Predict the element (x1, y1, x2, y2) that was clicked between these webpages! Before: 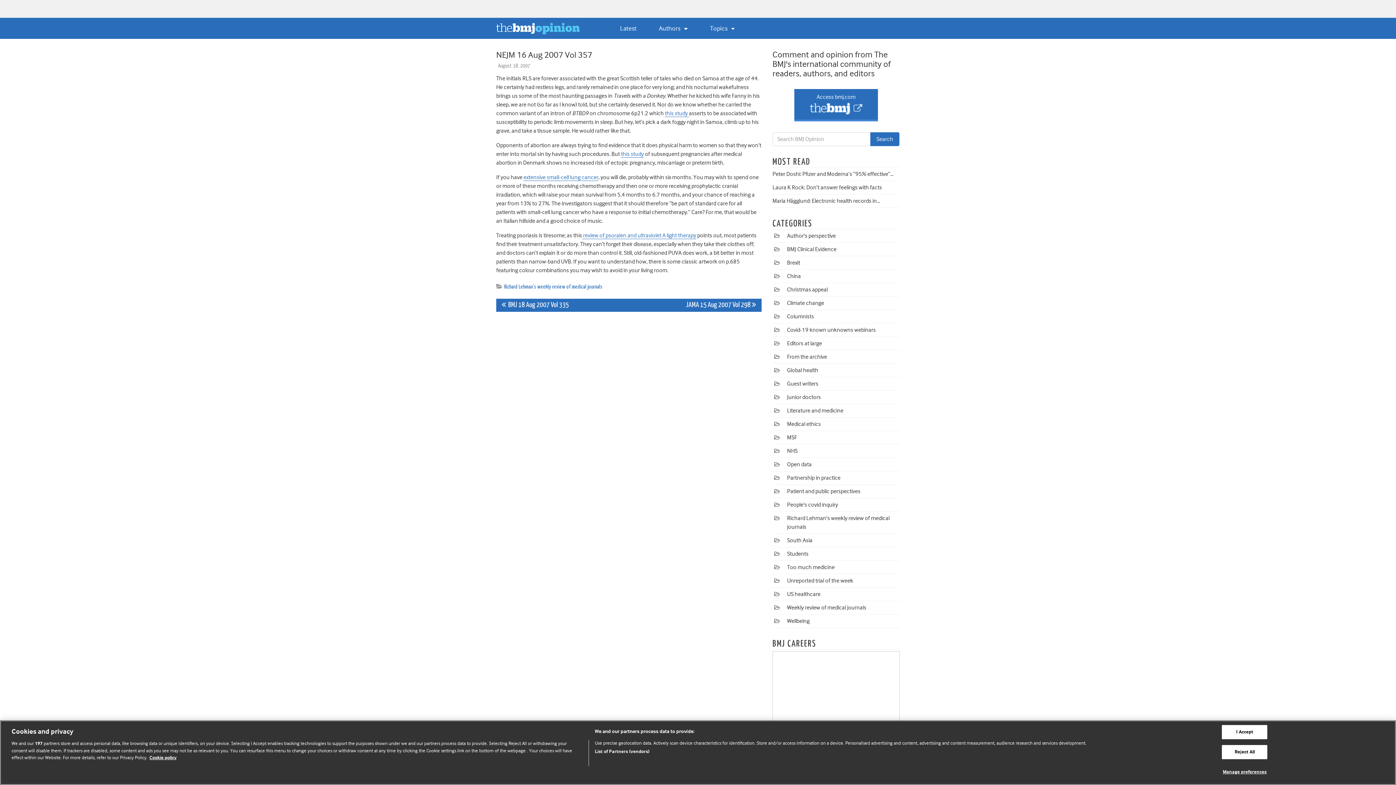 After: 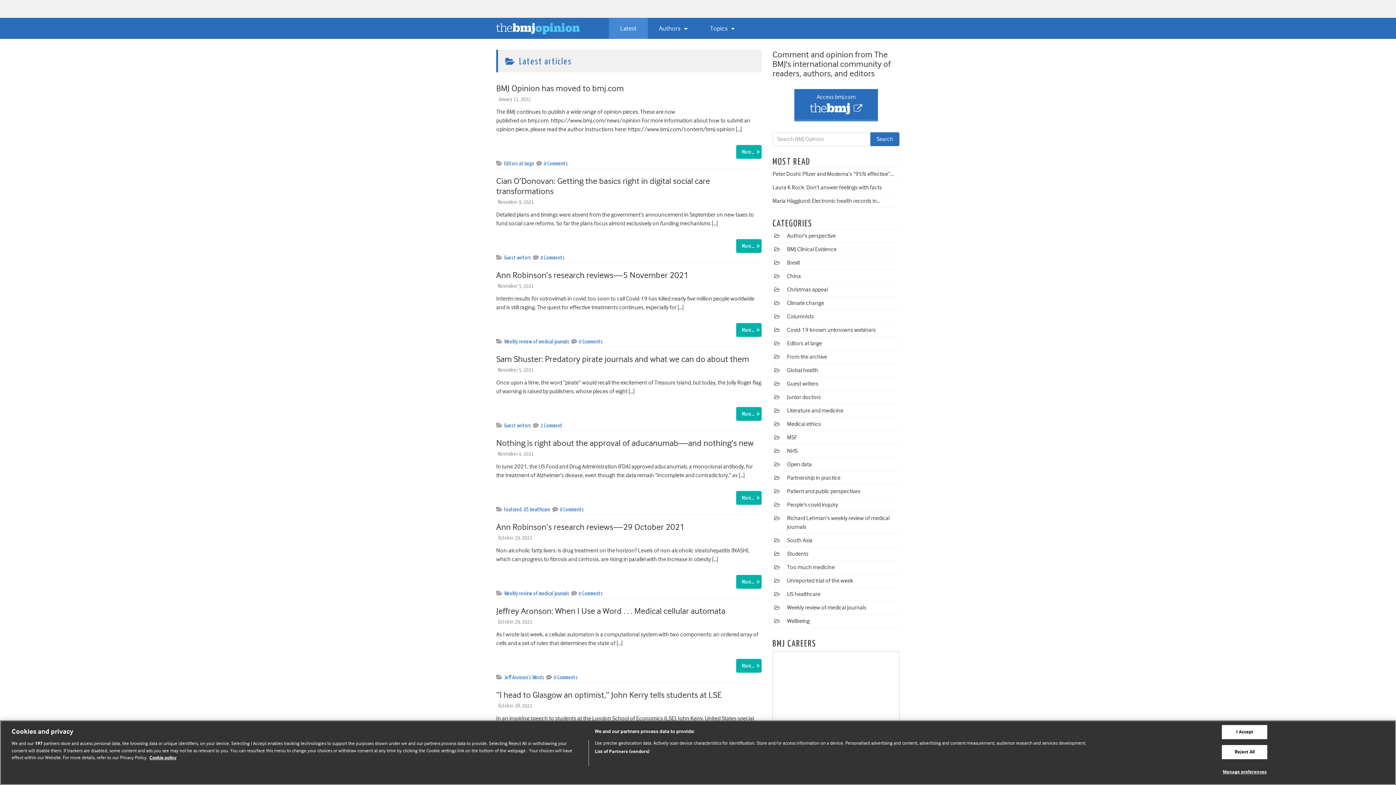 Action: bbox: (611, 17, 645, 38) label: Latest